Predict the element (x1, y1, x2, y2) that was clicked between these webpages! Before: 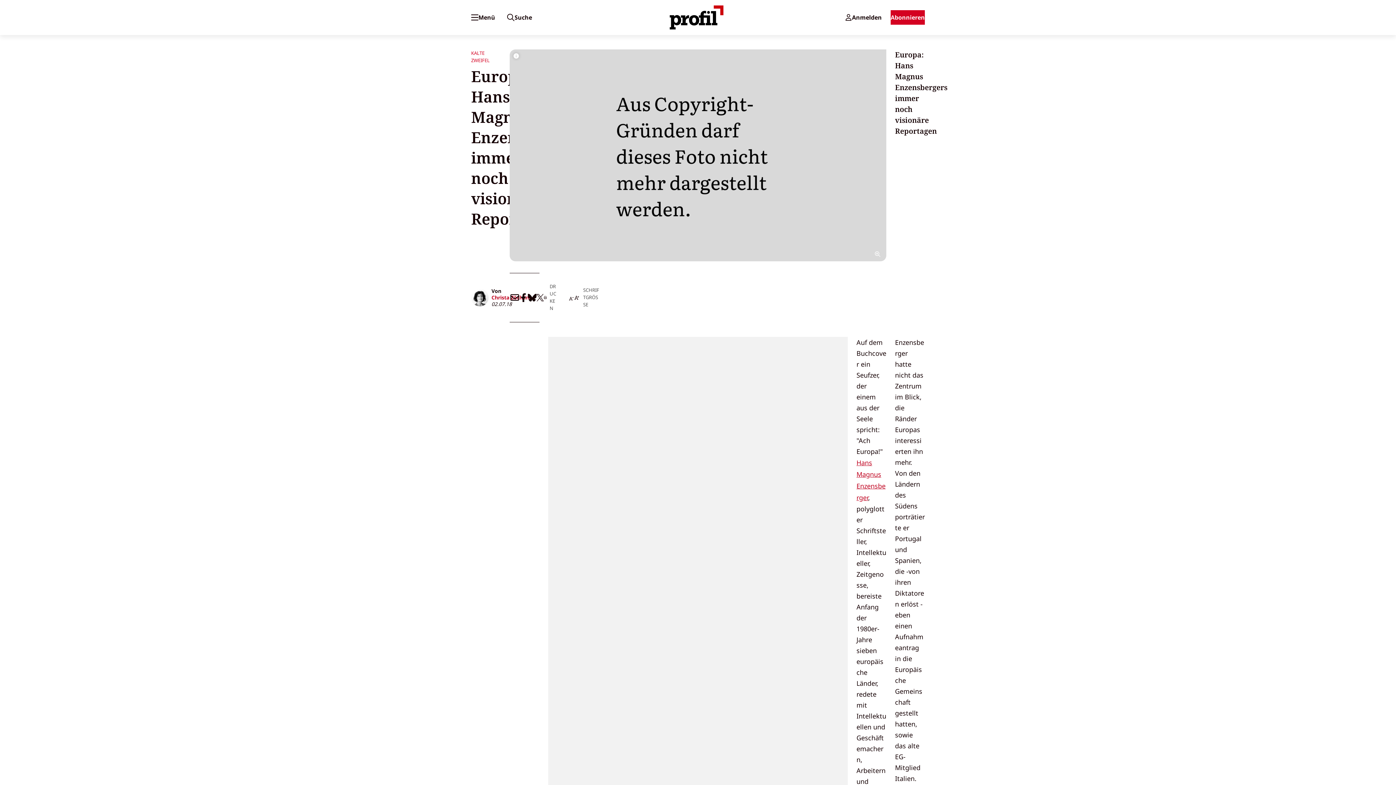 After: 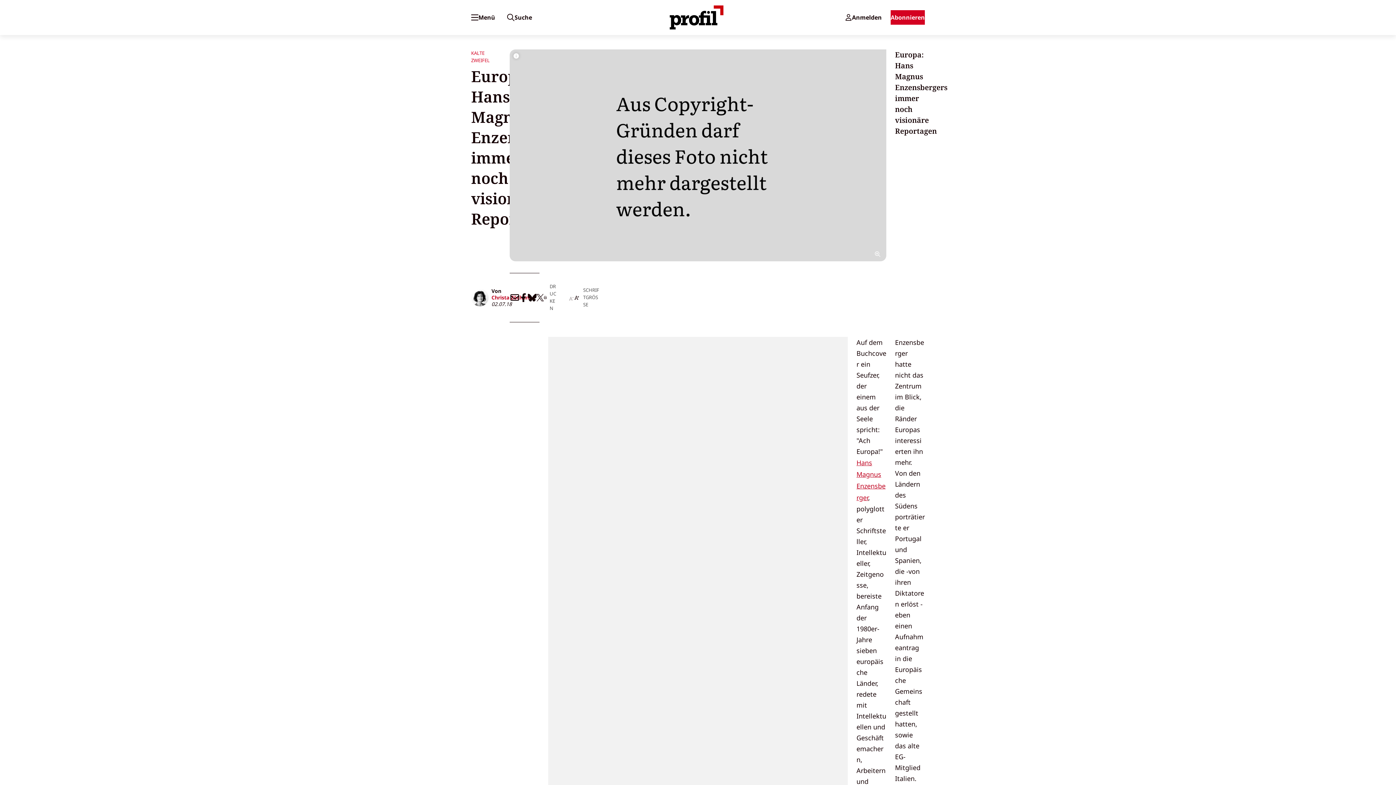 Action: bbox: (569, 293, 574, 302)